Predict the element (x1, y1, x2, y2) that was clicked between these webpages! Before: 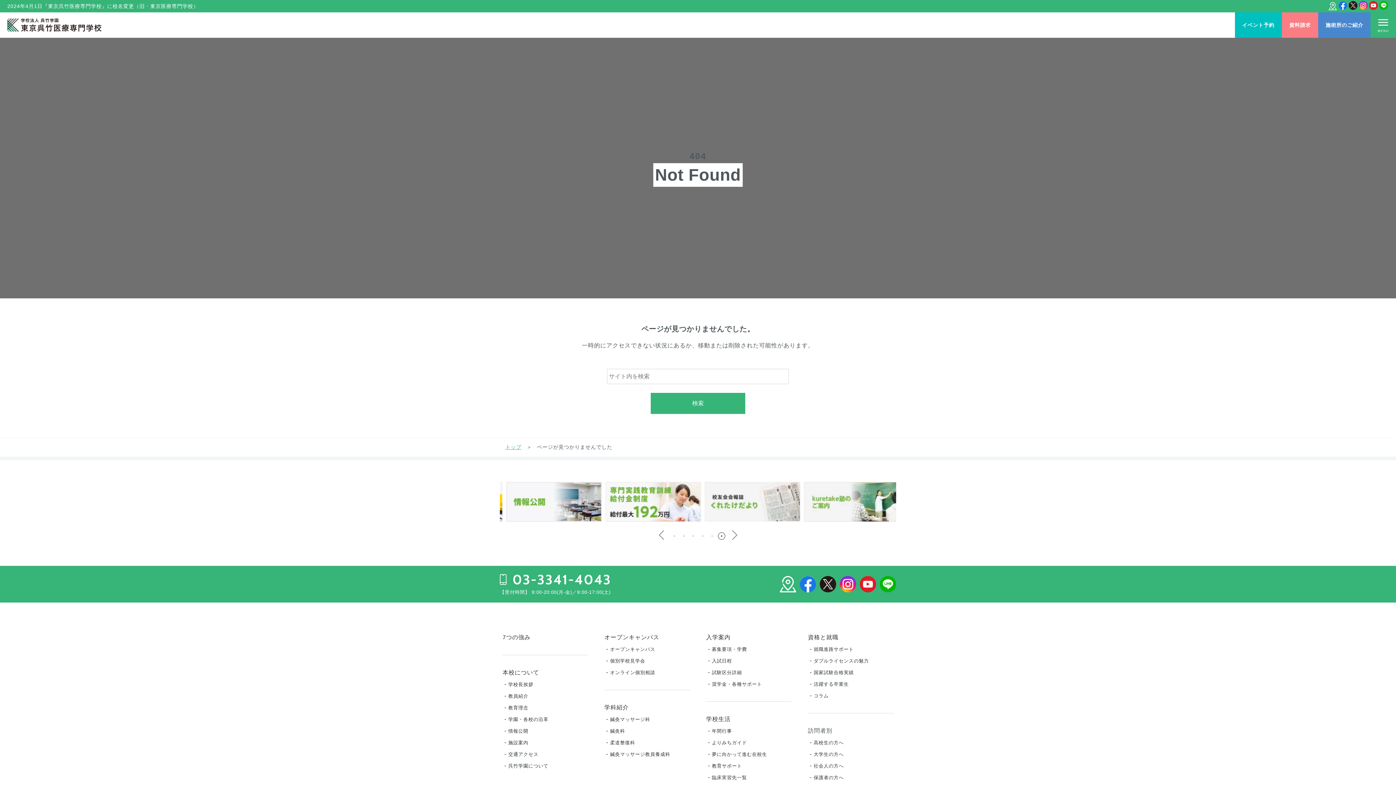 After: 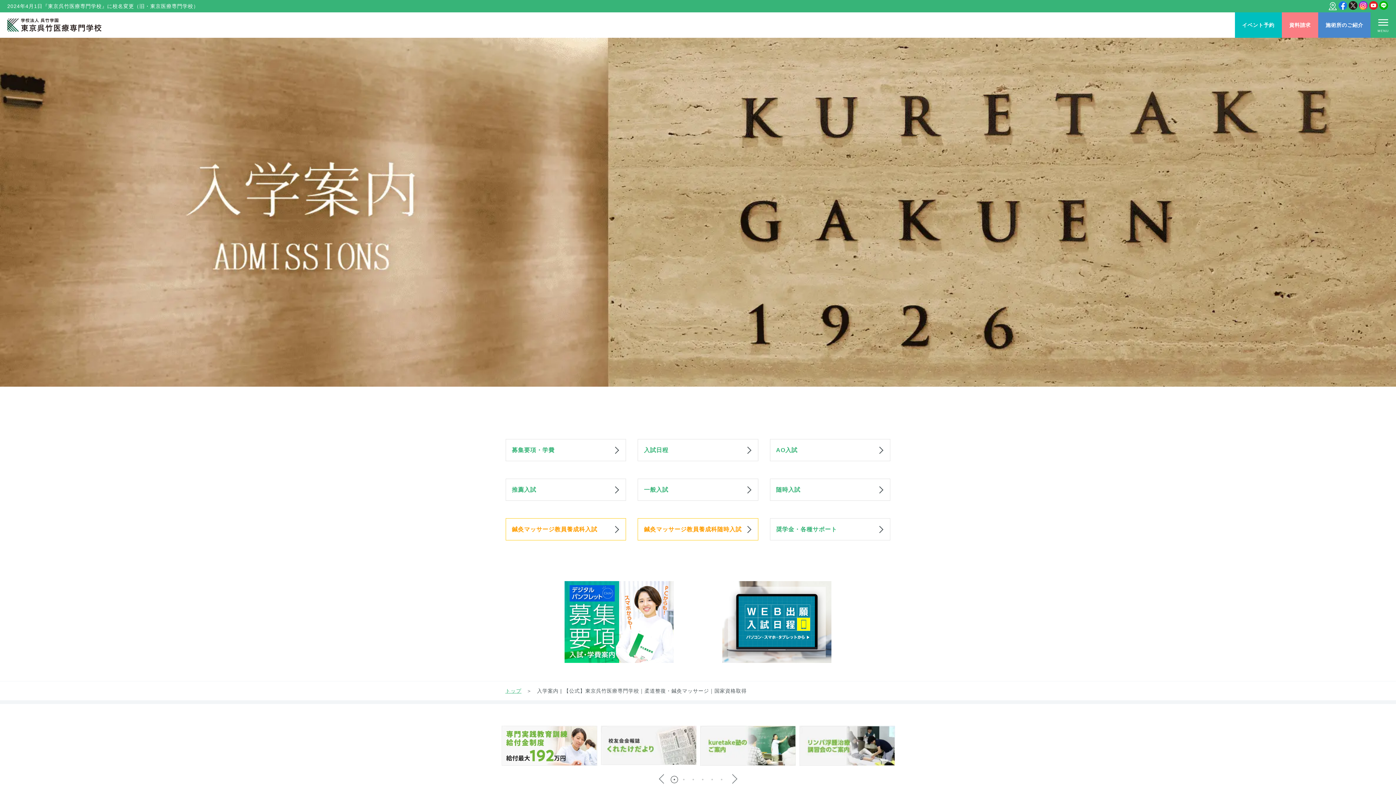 Action: label: 入学案内 bbox: (706, 631, 791, 643)